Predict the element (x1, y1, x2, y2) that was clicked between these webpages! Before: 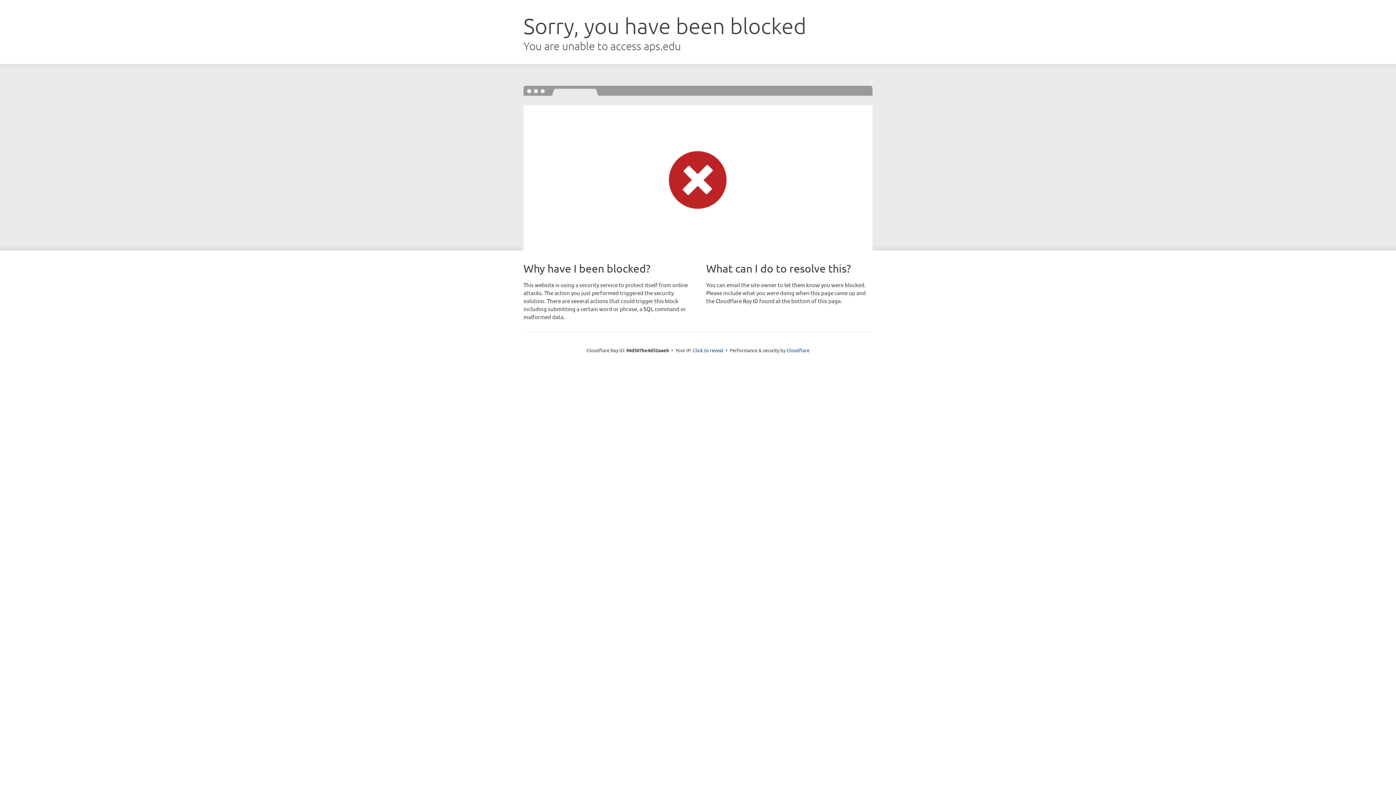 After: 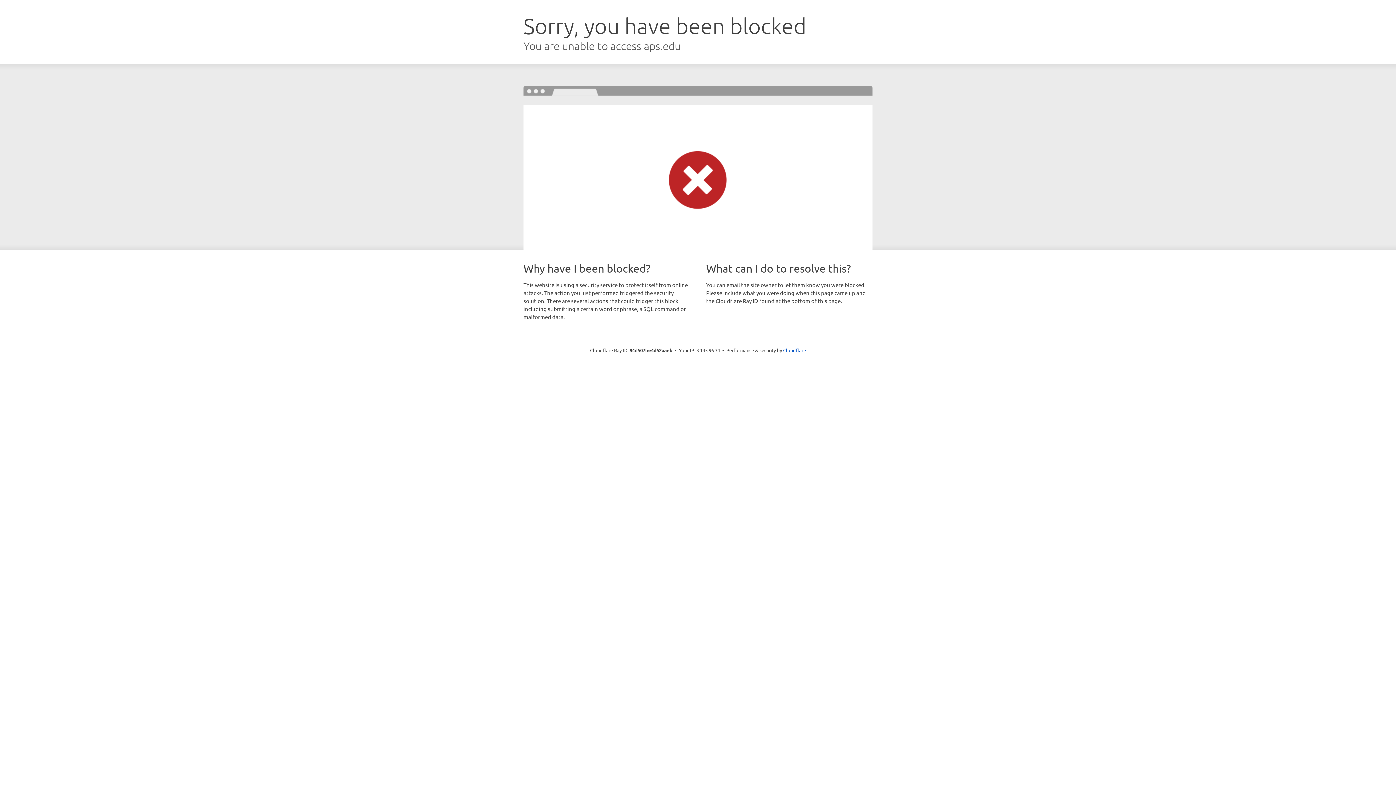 Action: label: Click to reveal bbox: (693, 346, 723, 353)